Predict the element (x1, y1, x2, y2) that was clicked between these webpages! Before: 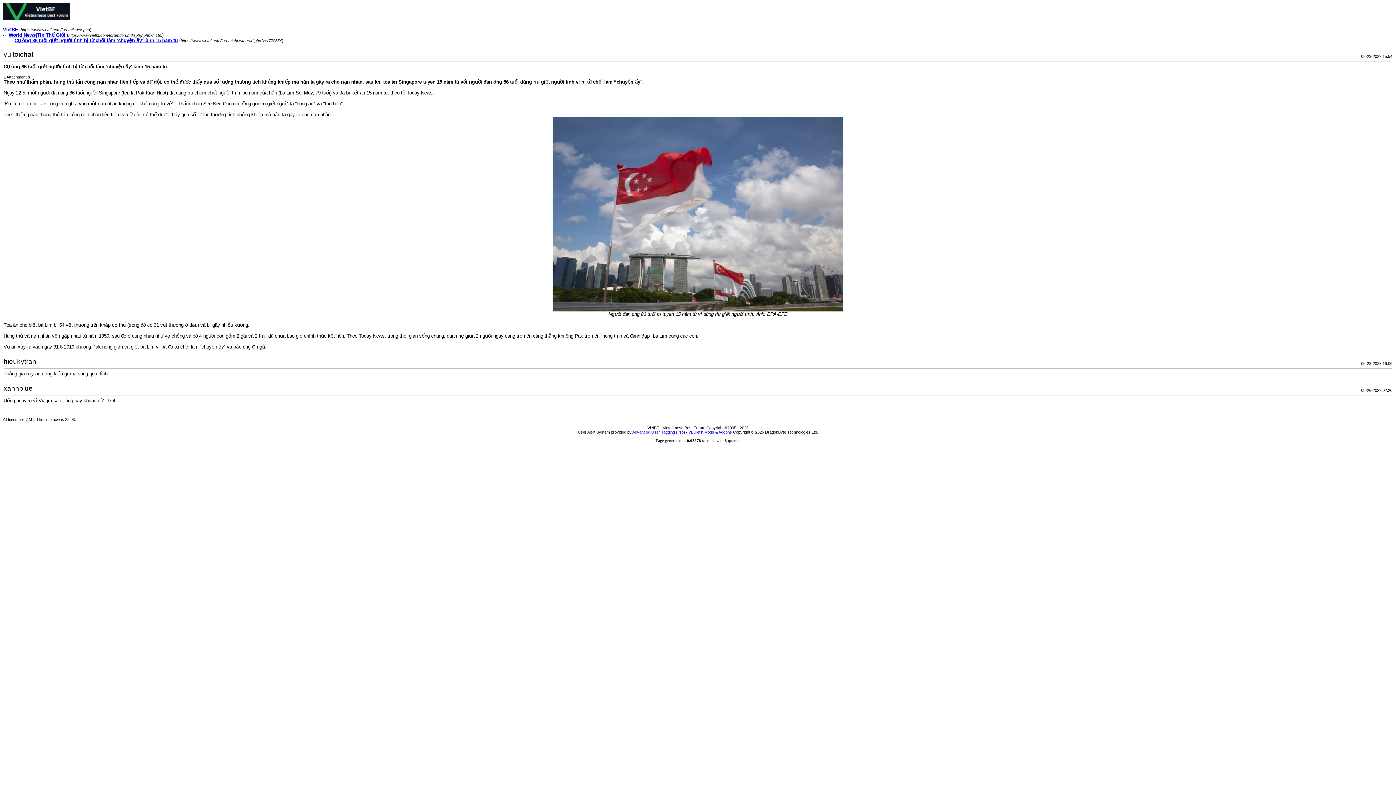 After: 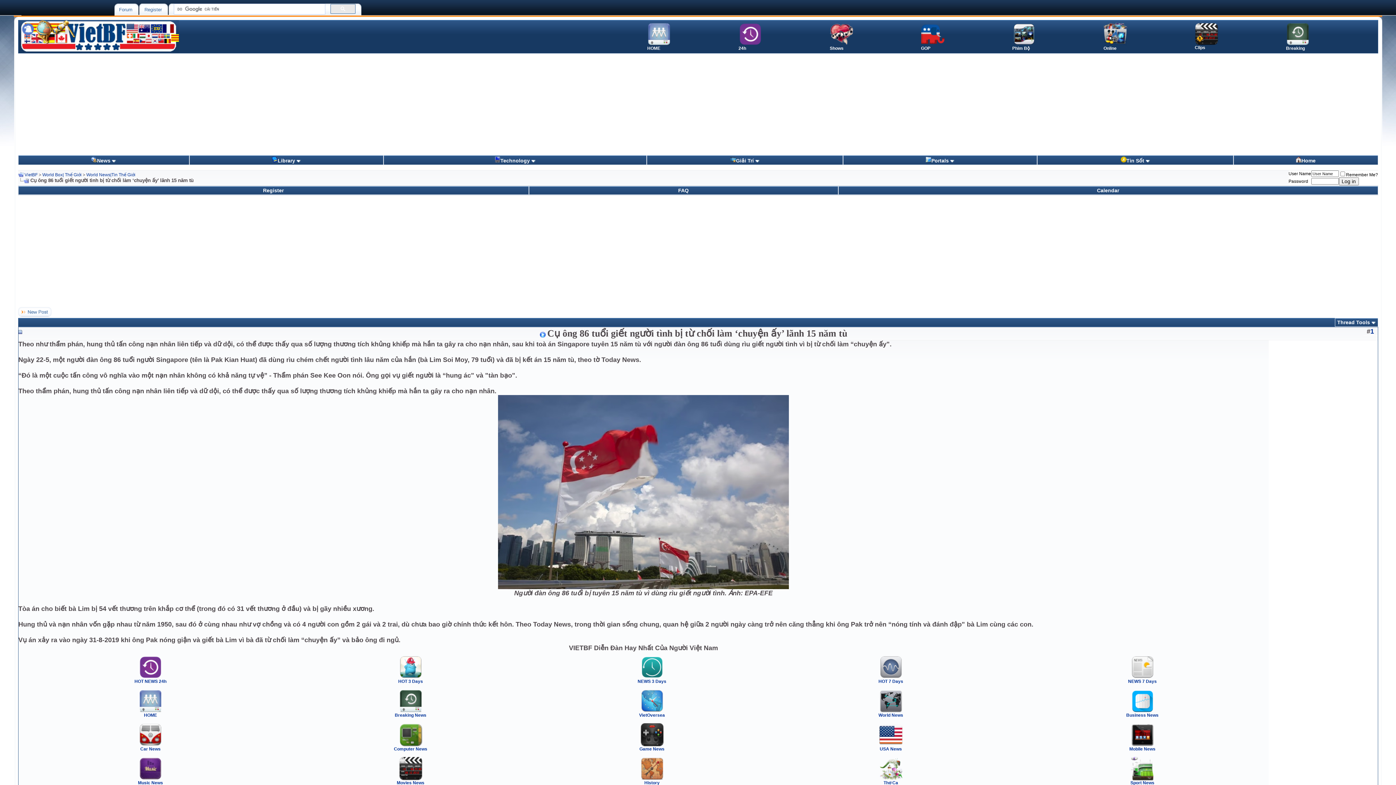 Action: bbox: (14, 37, 177, 43) label: Cụ ông 86 tuổi giết người tình bị từ chối làm ‘chuyện ấy’ lãnh 15 năm tù